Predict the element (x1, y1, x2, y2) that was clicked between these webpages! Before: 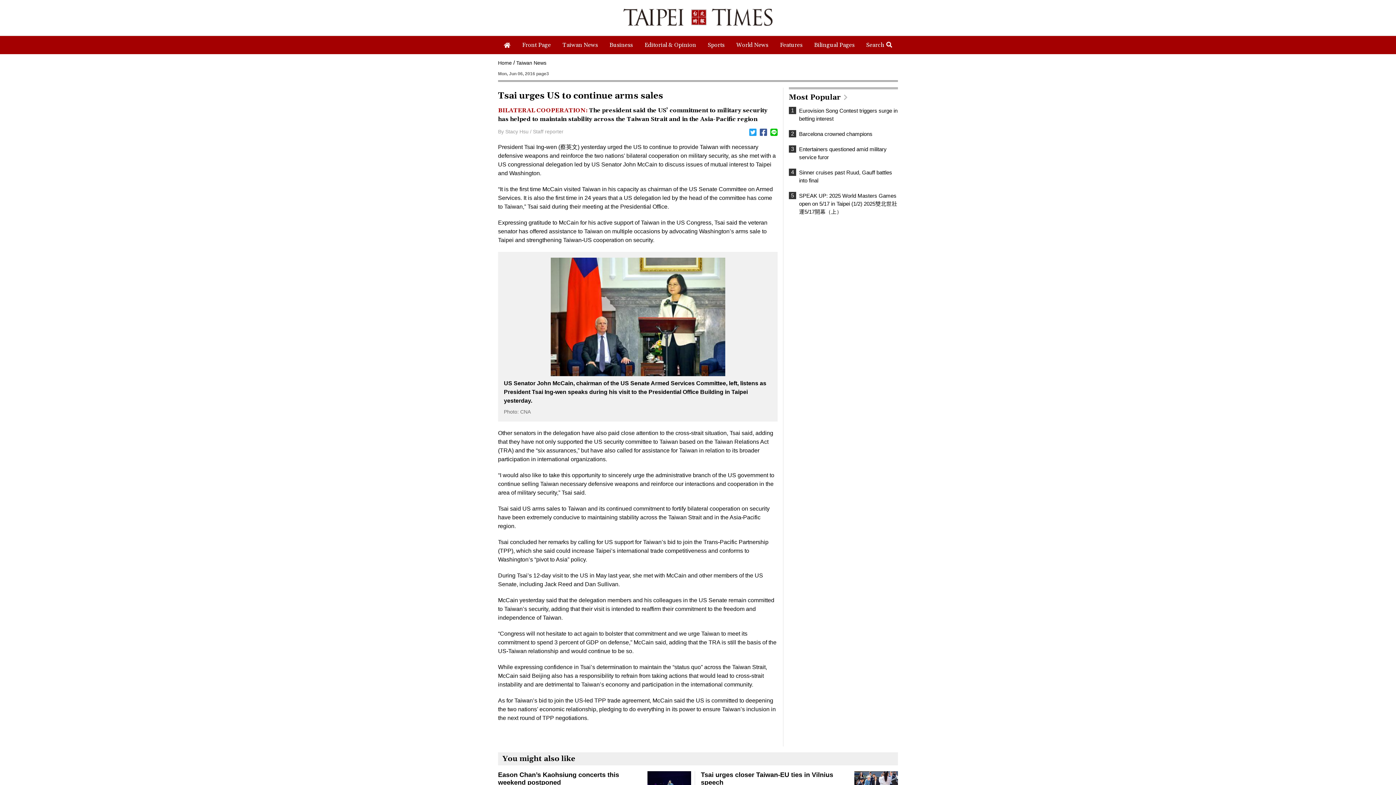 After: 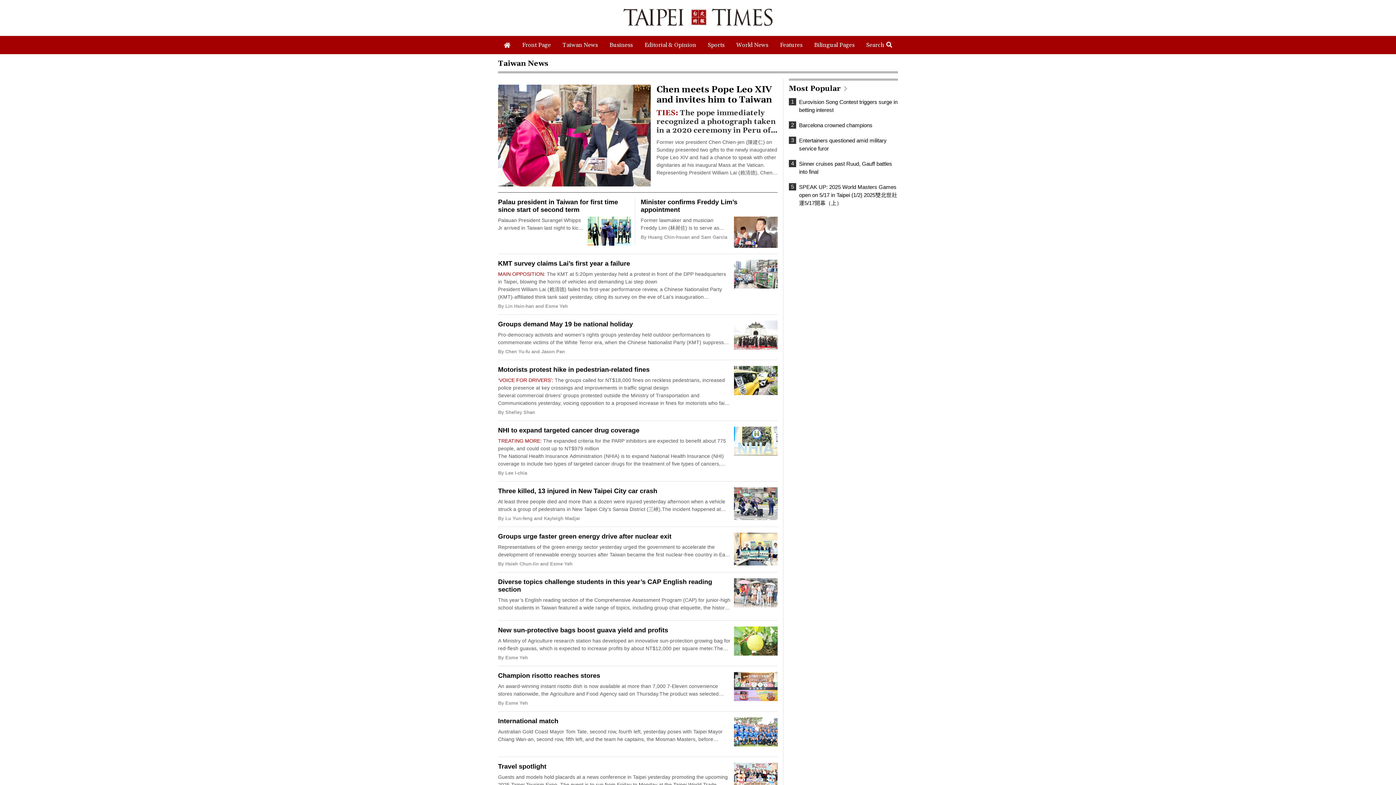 Action: label: Taiwan News bbox: (516, 60, 546, 65)